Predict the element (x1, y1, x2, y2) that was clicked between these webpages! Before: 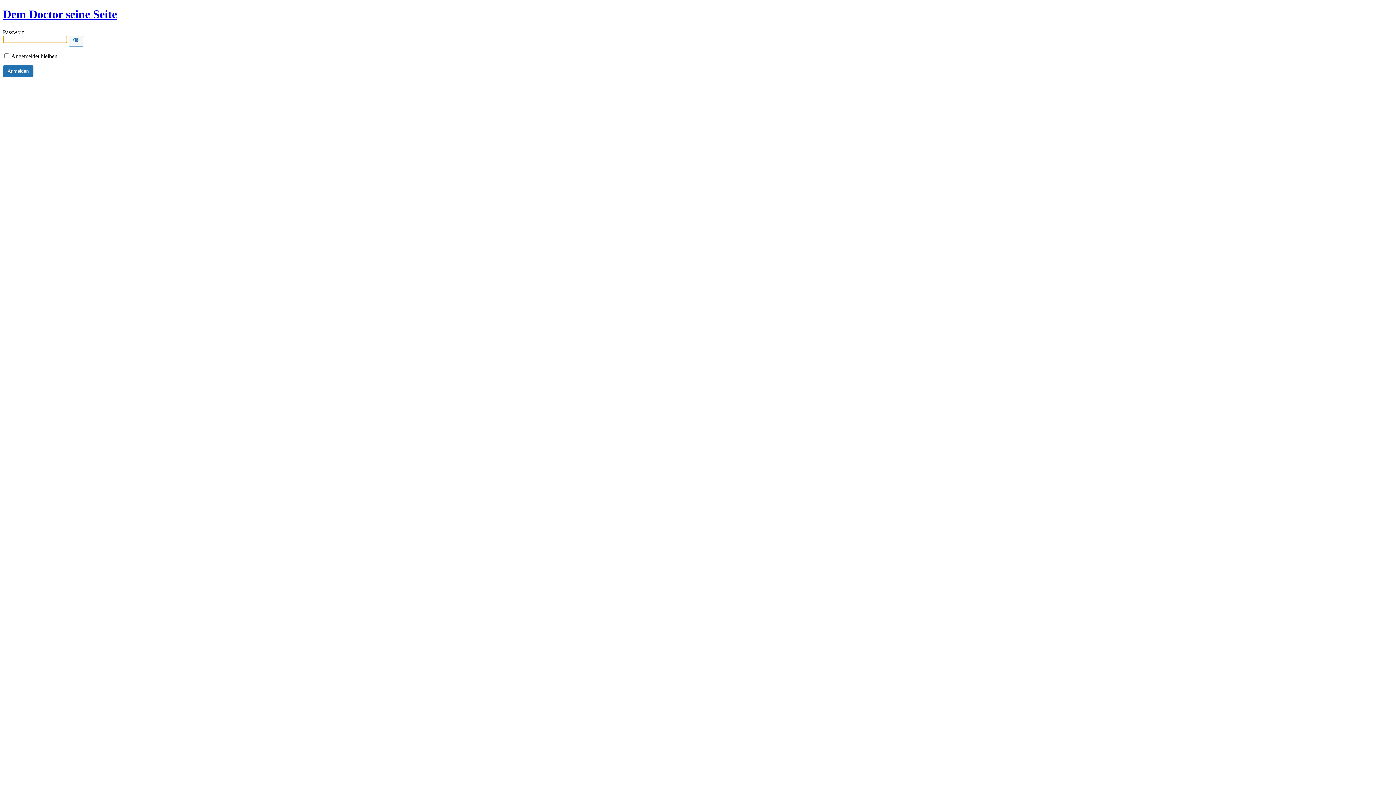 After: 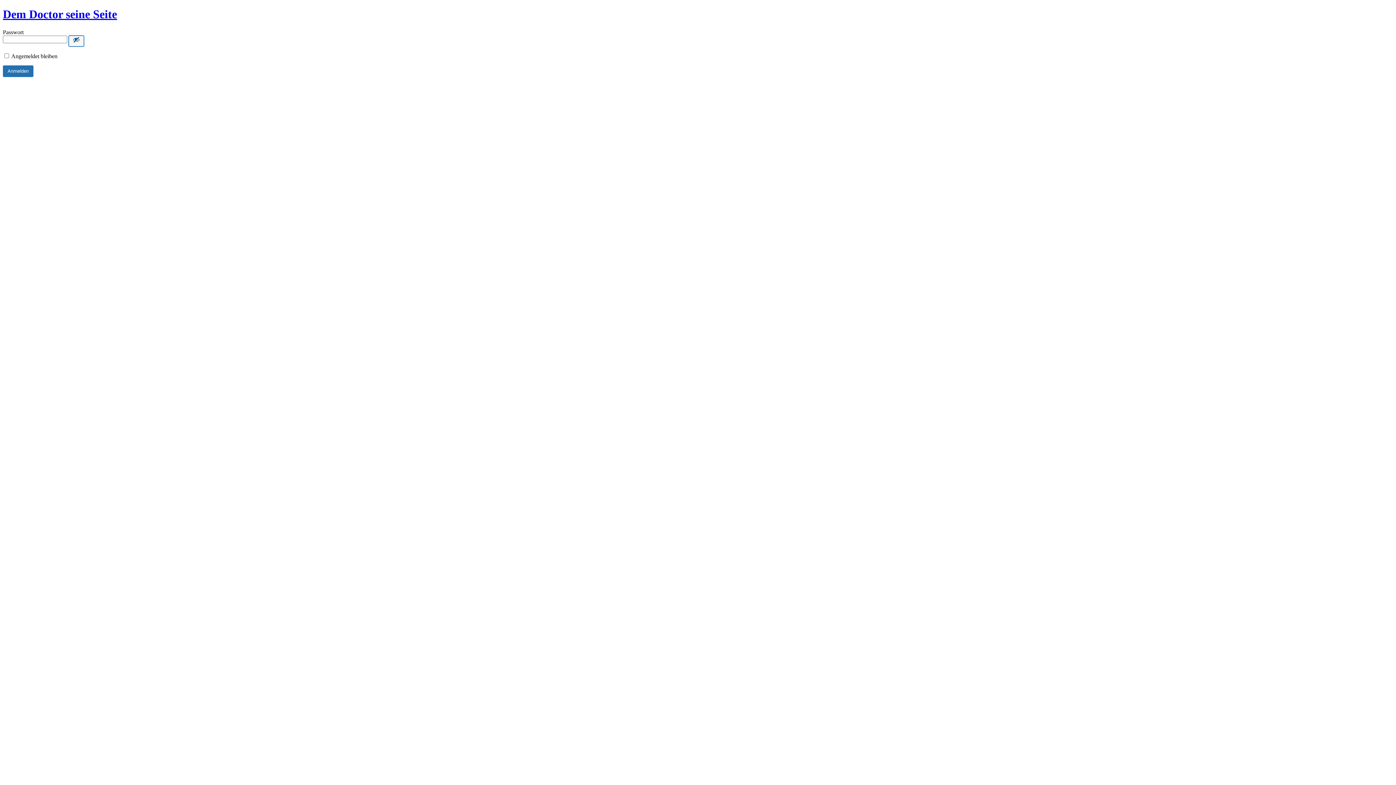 Action: bbox: (68, 35, 84, 46) label: Show password